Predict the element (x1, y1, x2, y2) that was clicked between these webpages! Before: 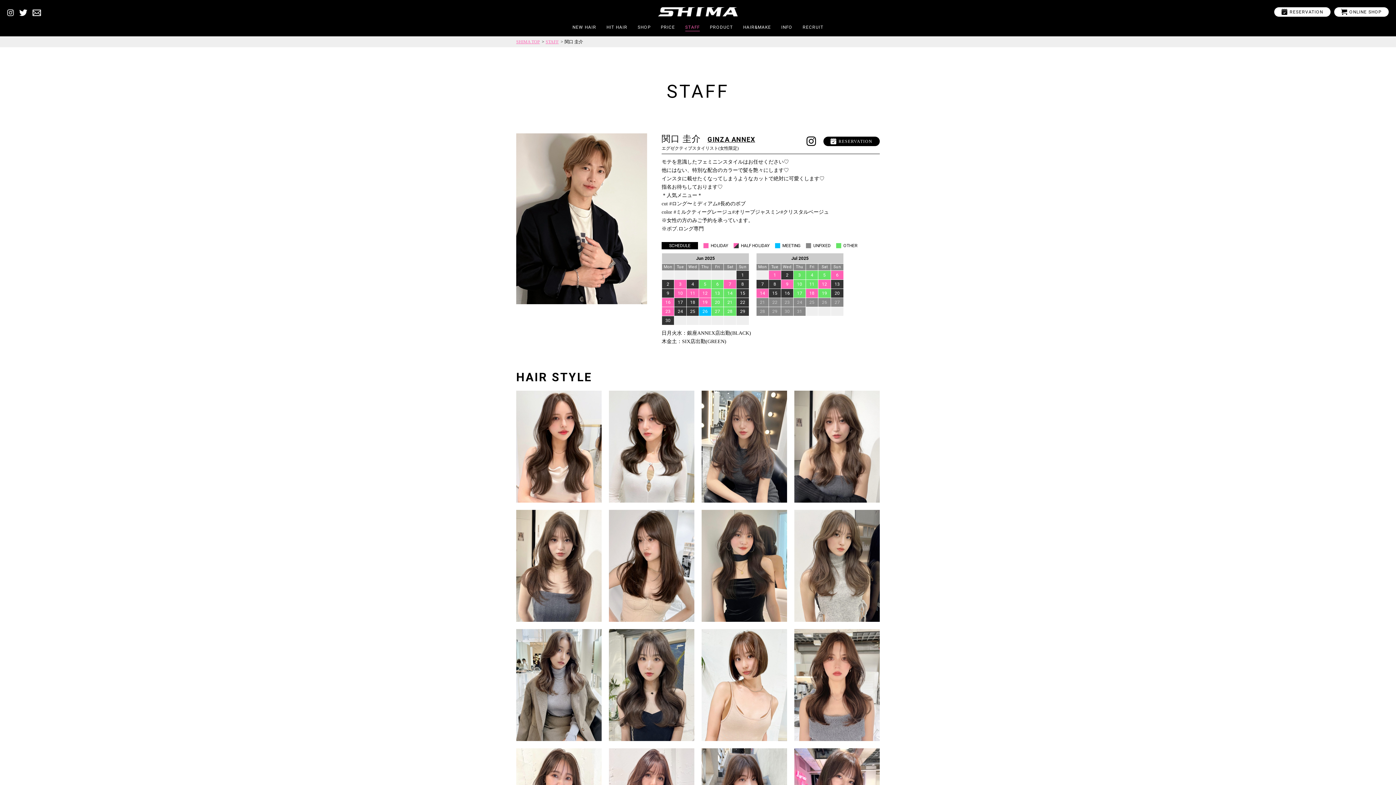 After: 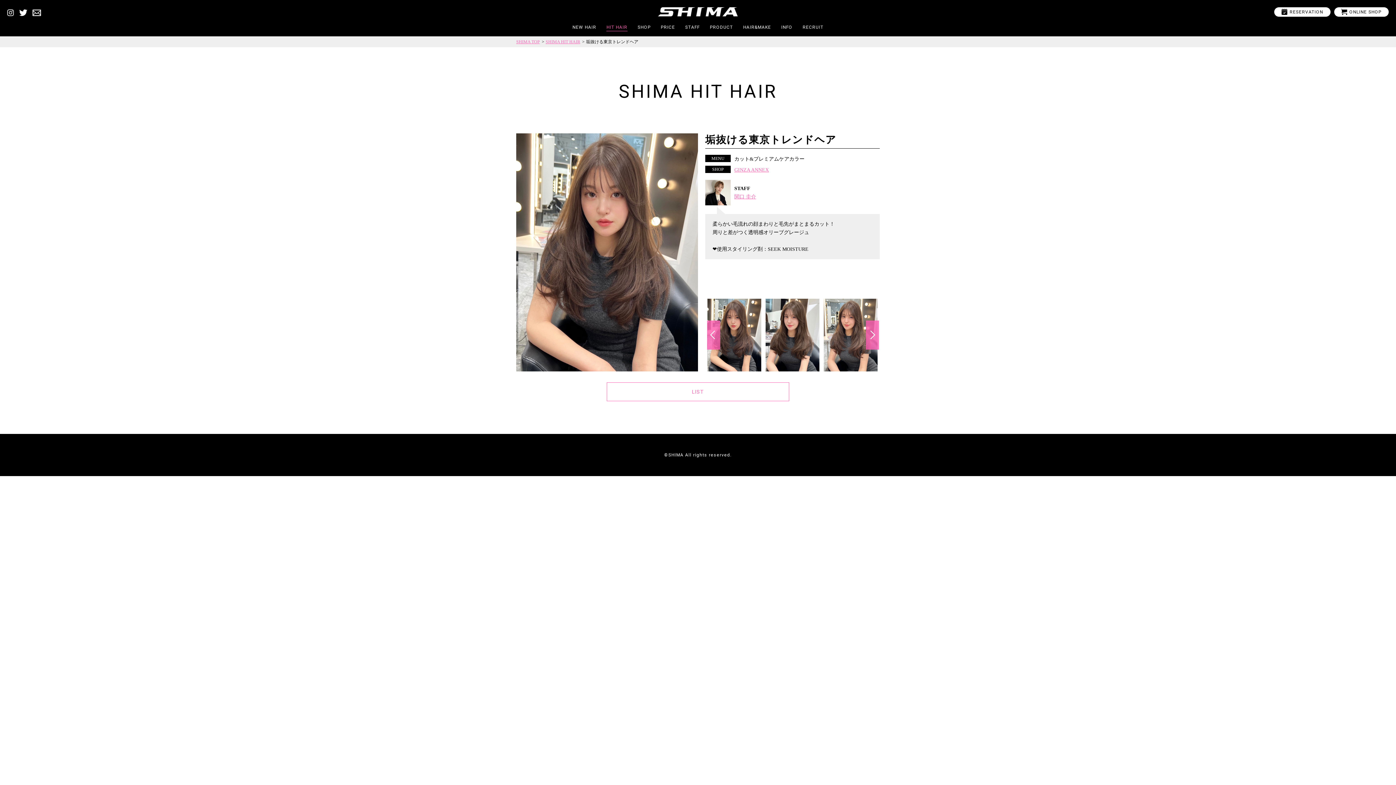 Action: bbox: (701, 390, 787, 502)